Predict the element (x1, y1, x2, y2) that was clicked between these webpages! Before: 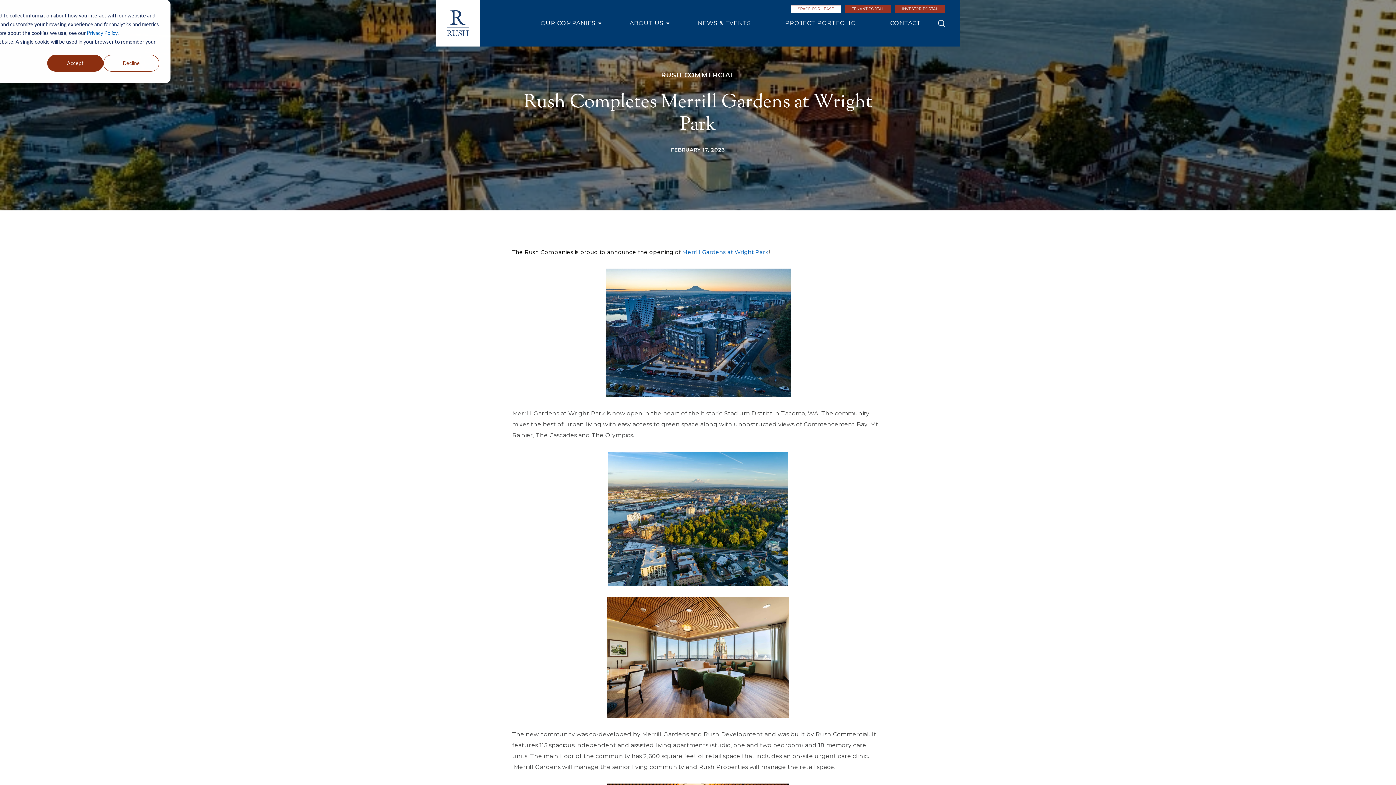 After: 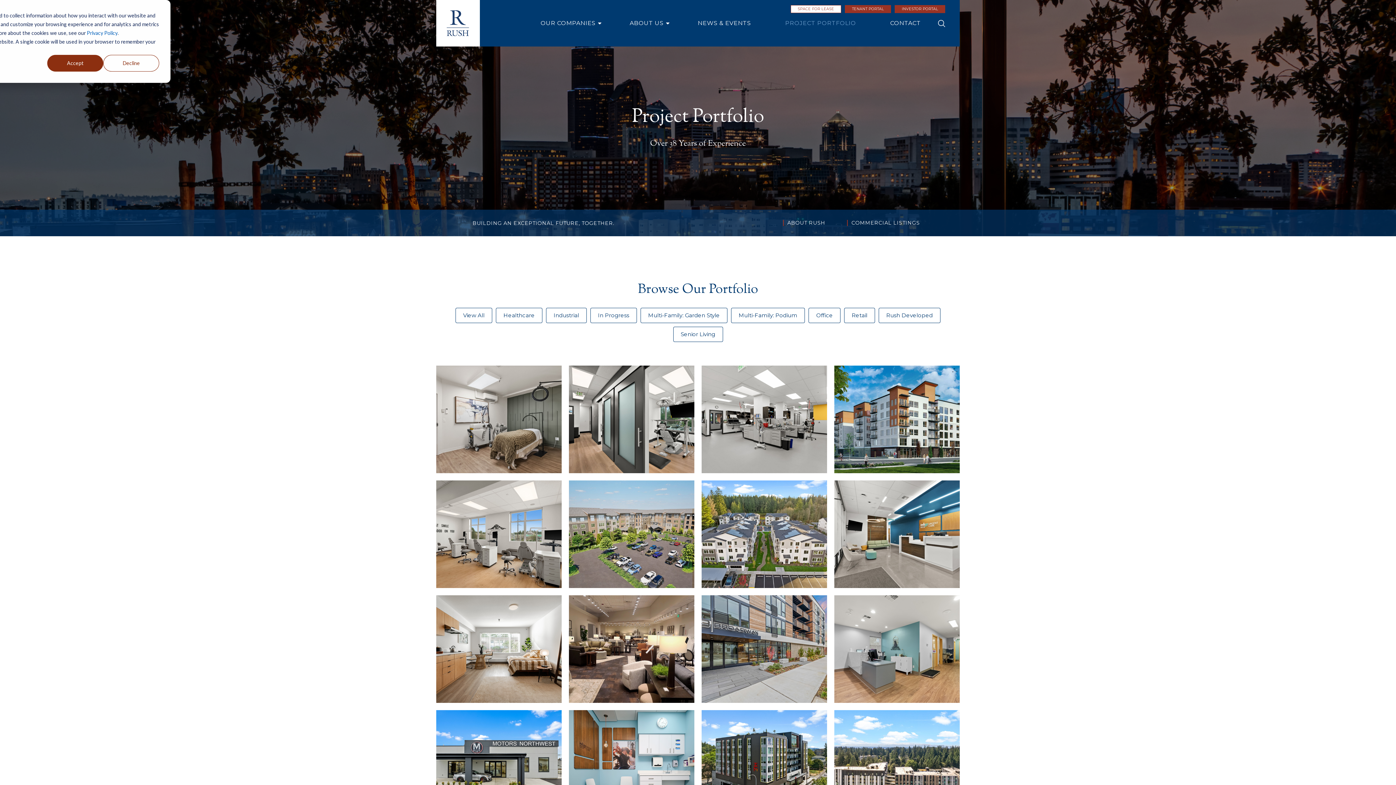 Action: bbox: (768, 7, 873, 38) label: PROJECT PORTFOLIO